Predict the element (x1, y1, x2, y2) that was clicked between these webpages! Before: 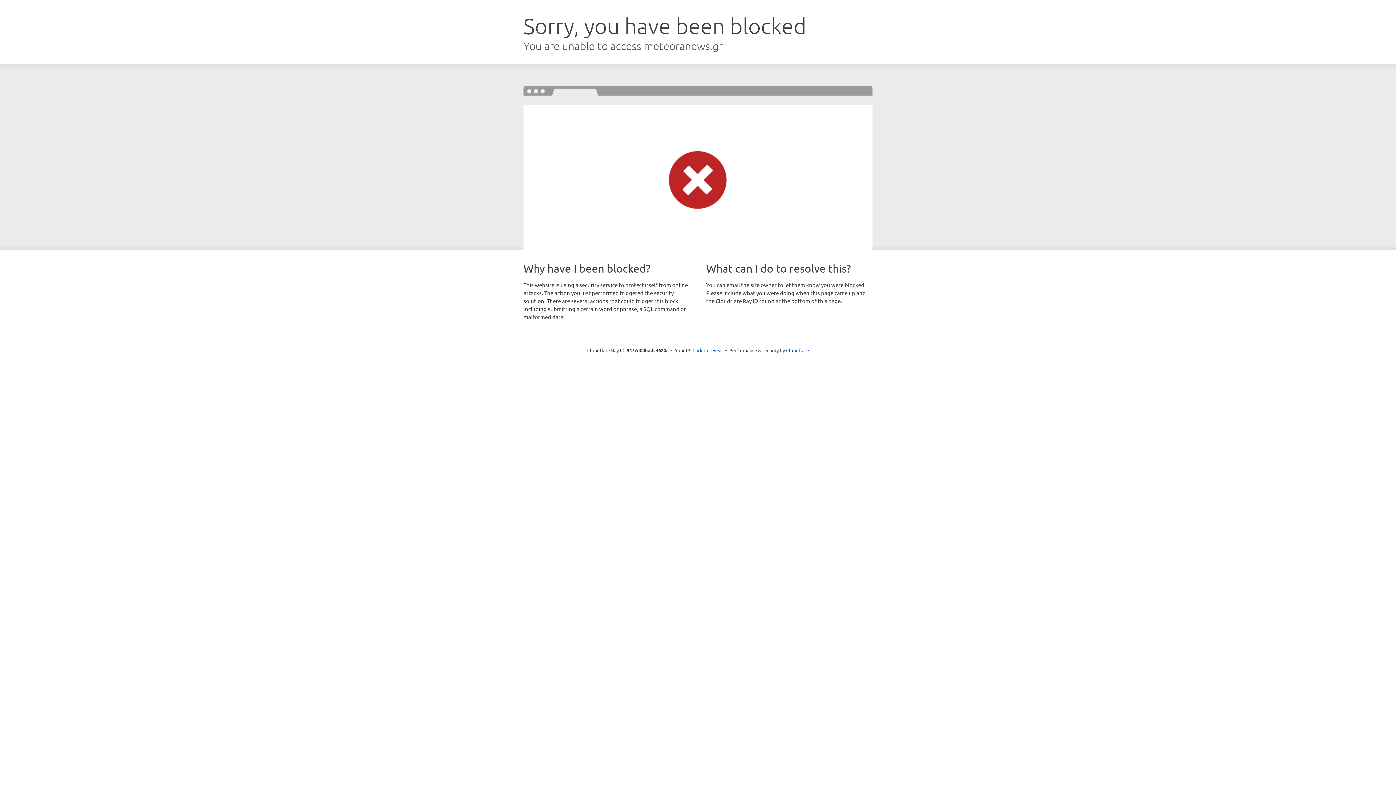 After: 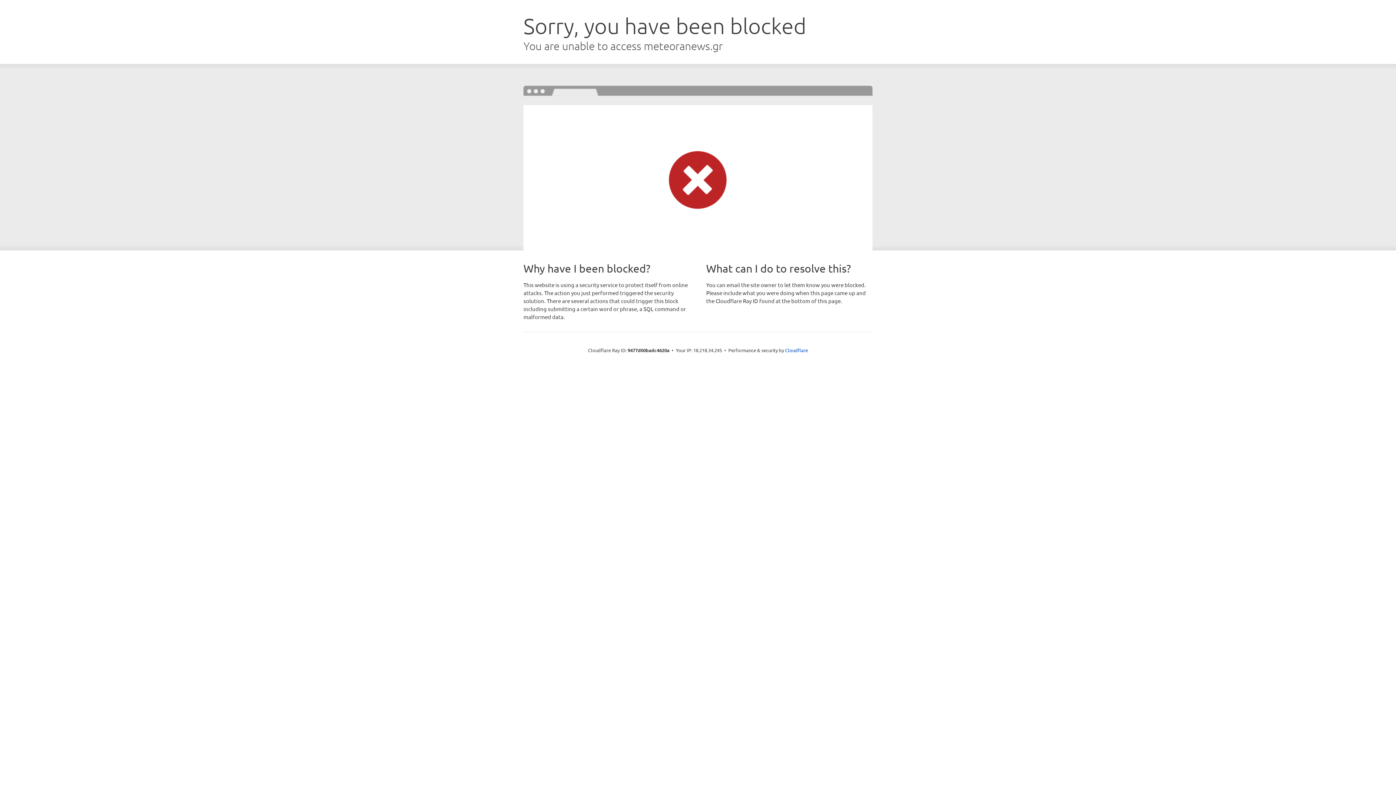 Action: bbox: (692, 346, 723, 353) label: Click to reveal